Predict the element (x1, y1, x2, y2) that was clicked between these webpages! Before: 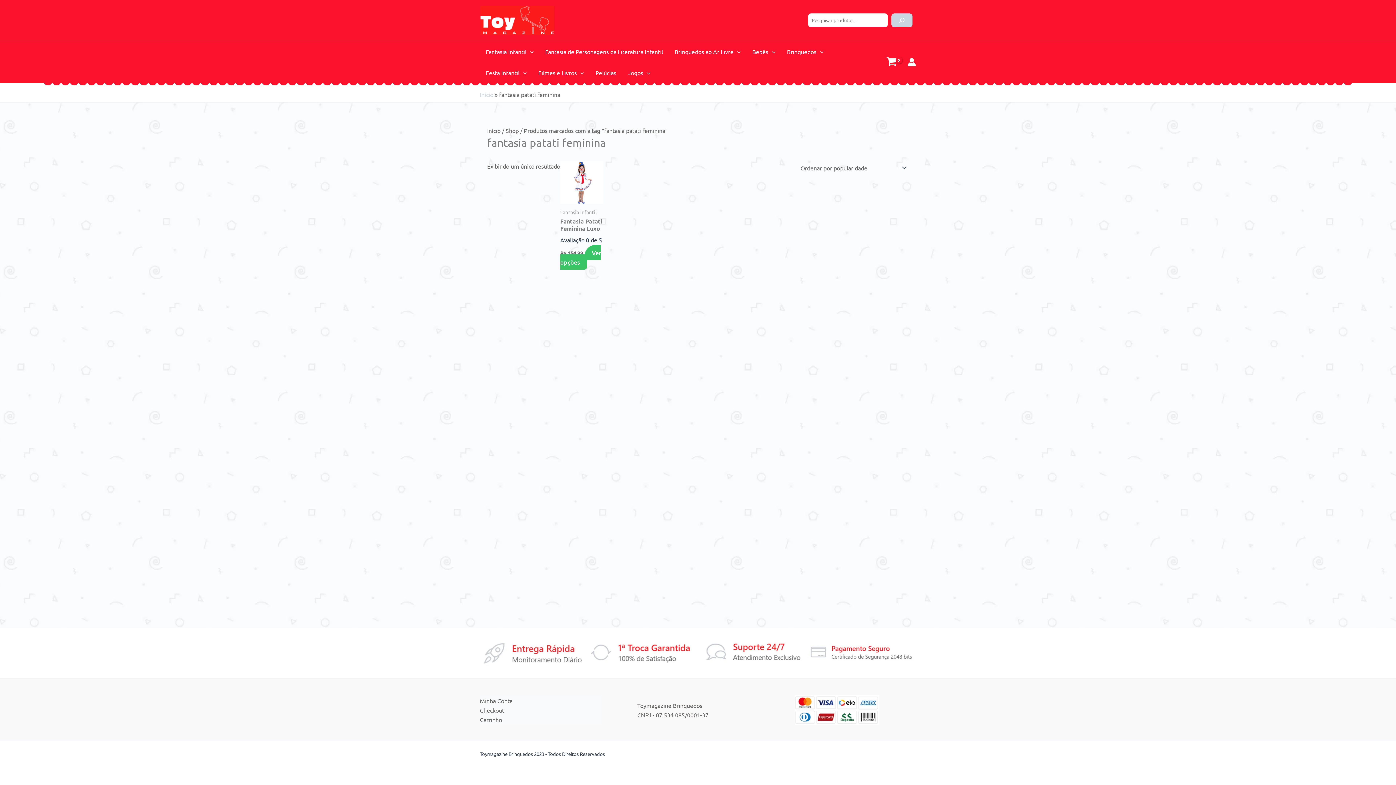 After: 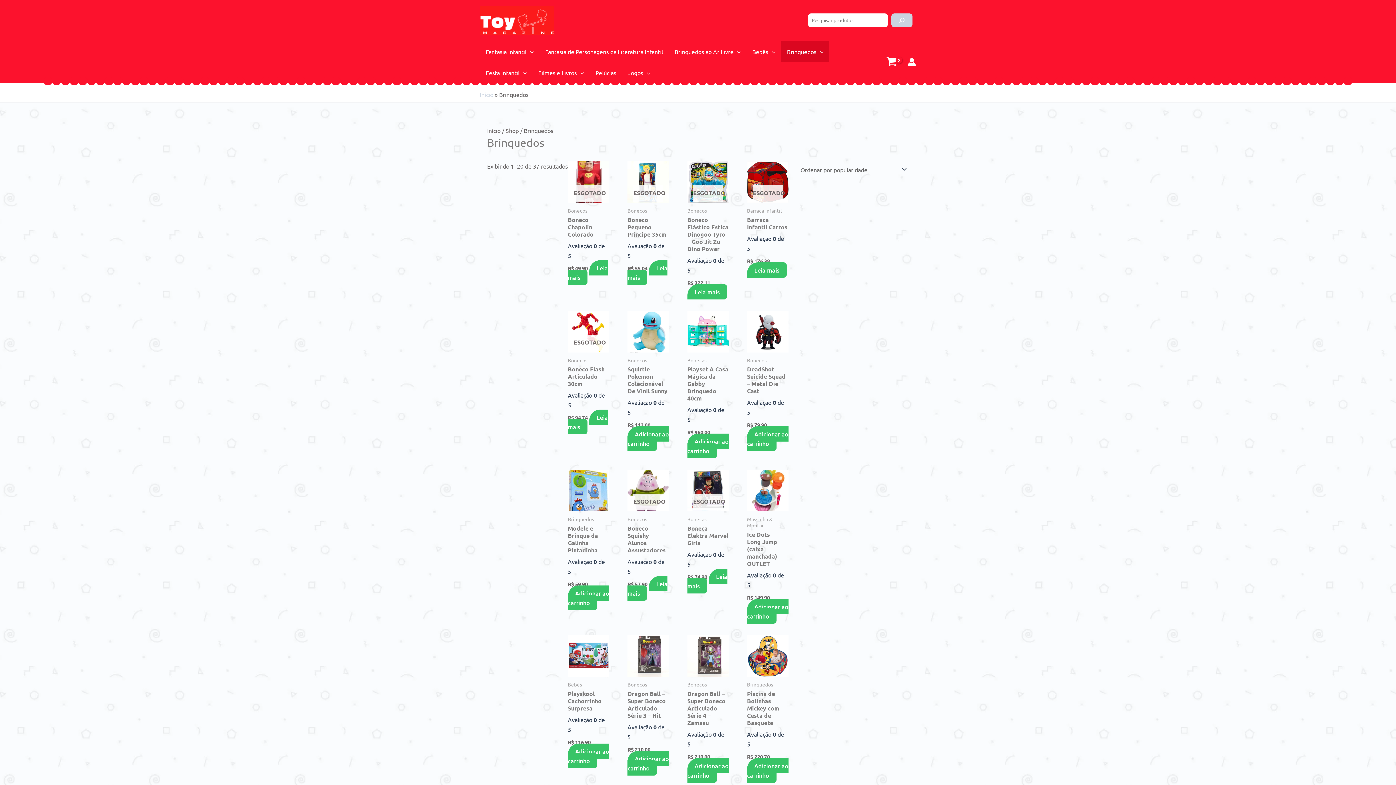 Action: bbox: (781, 41, 829, 62) label: Brinquedos